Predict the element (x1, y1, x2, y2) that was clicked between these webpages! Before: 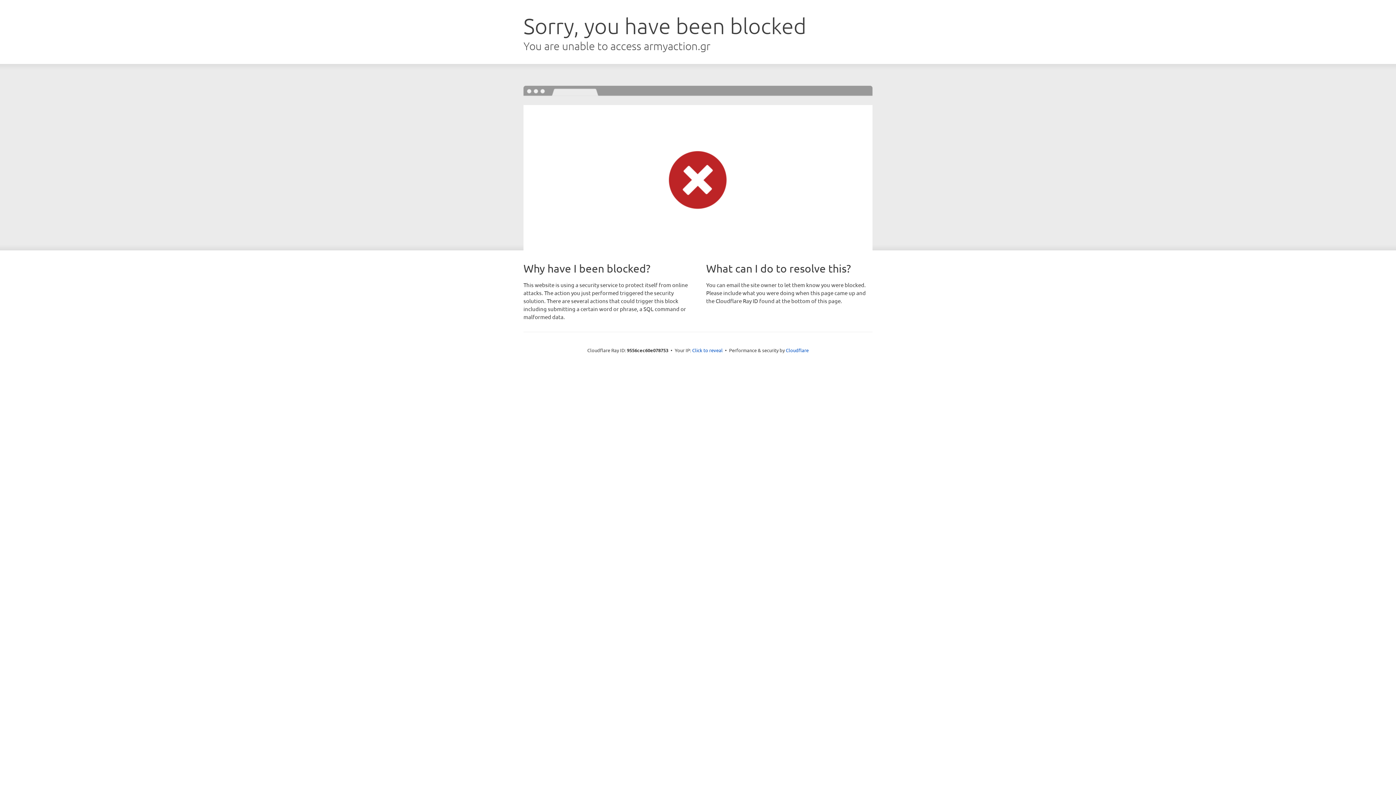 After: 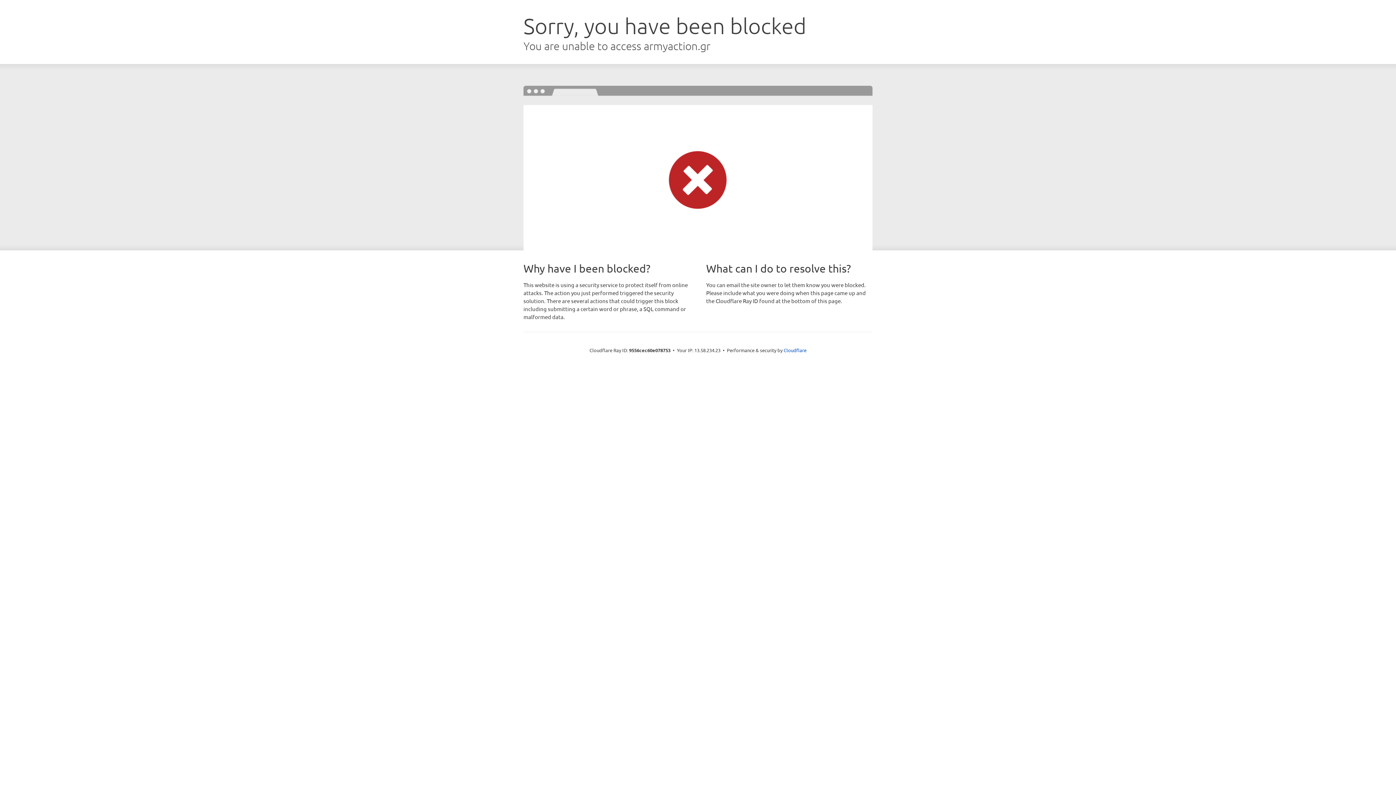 Action: label: Click to reveal bbox: (692, 346, 722, 353)